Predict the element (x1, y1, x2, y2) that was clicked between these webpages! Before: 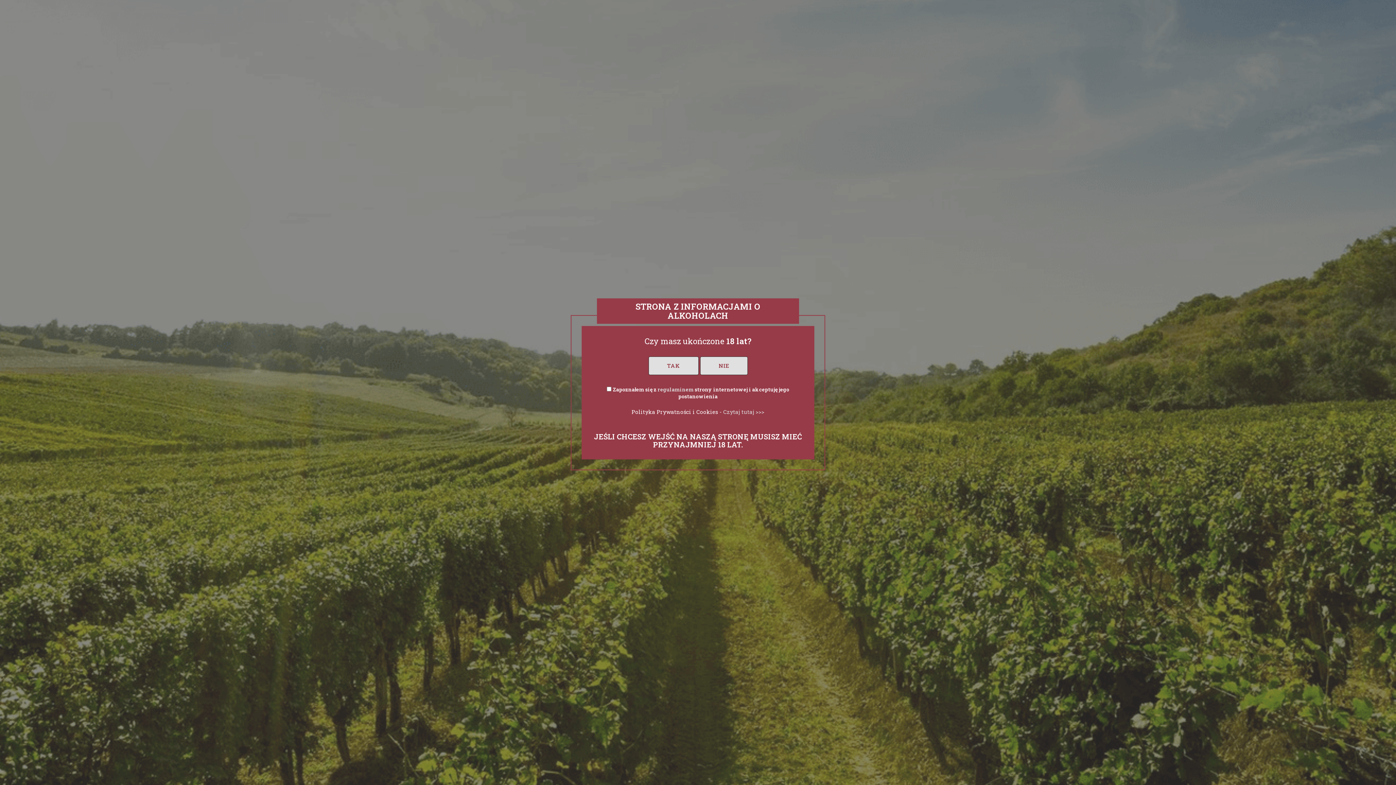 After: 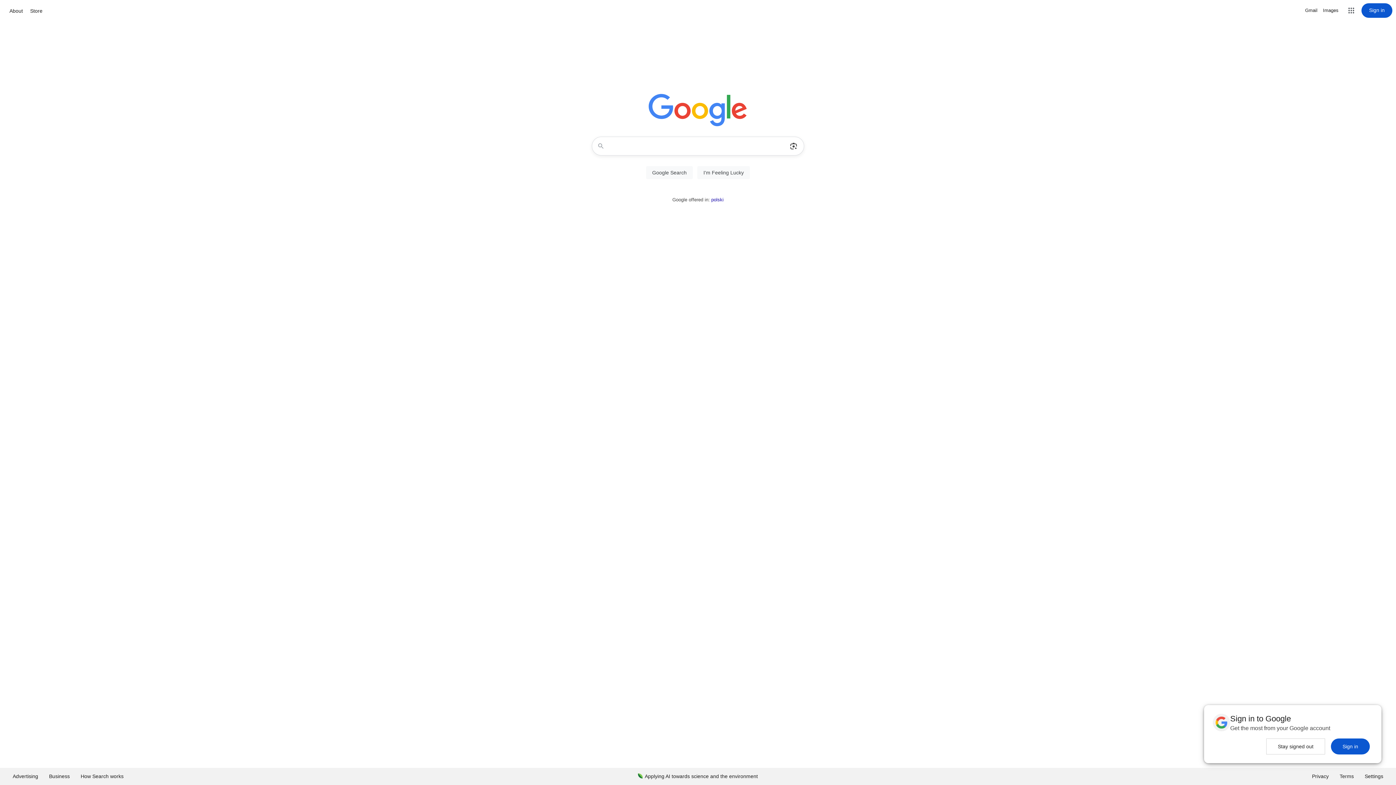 Action: bbox: (700, 356, 747, 375) label: NIE